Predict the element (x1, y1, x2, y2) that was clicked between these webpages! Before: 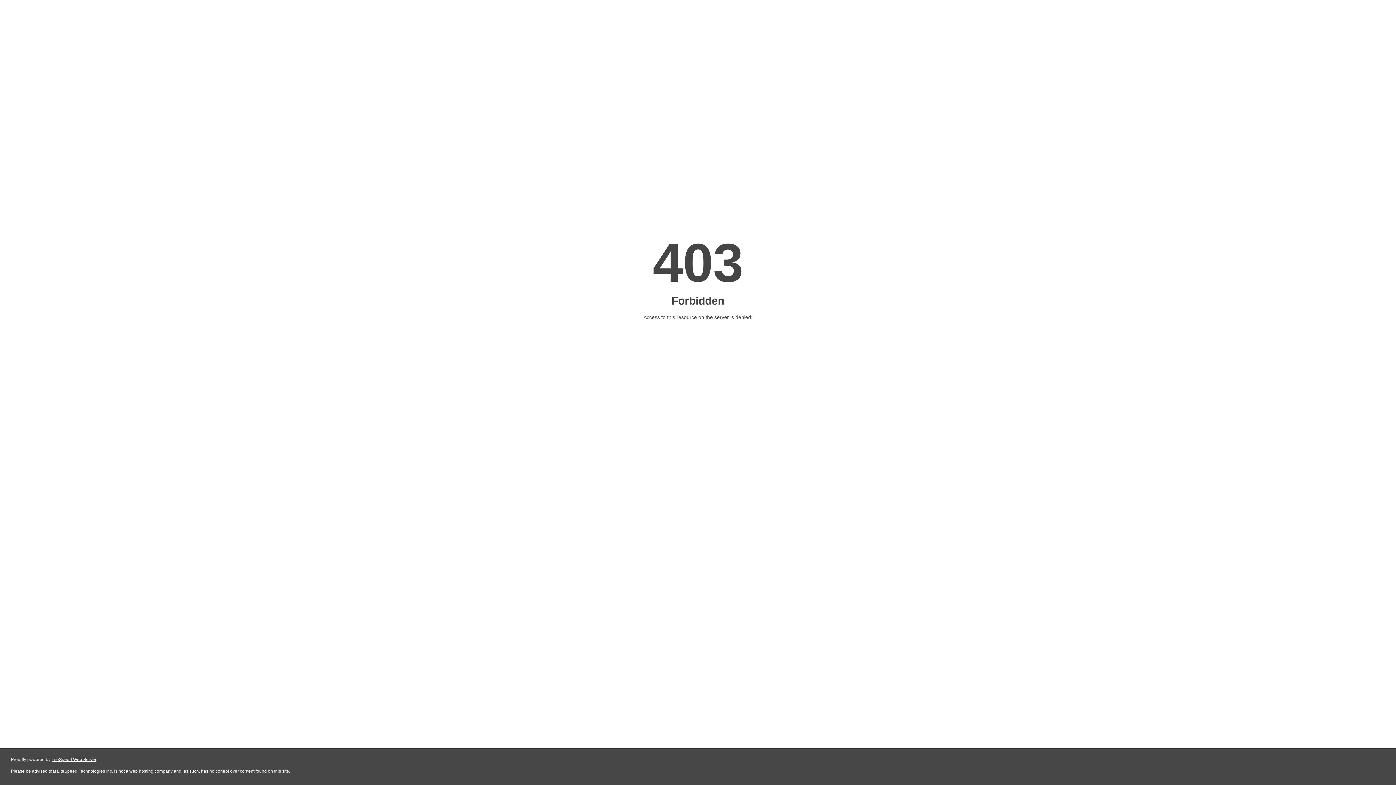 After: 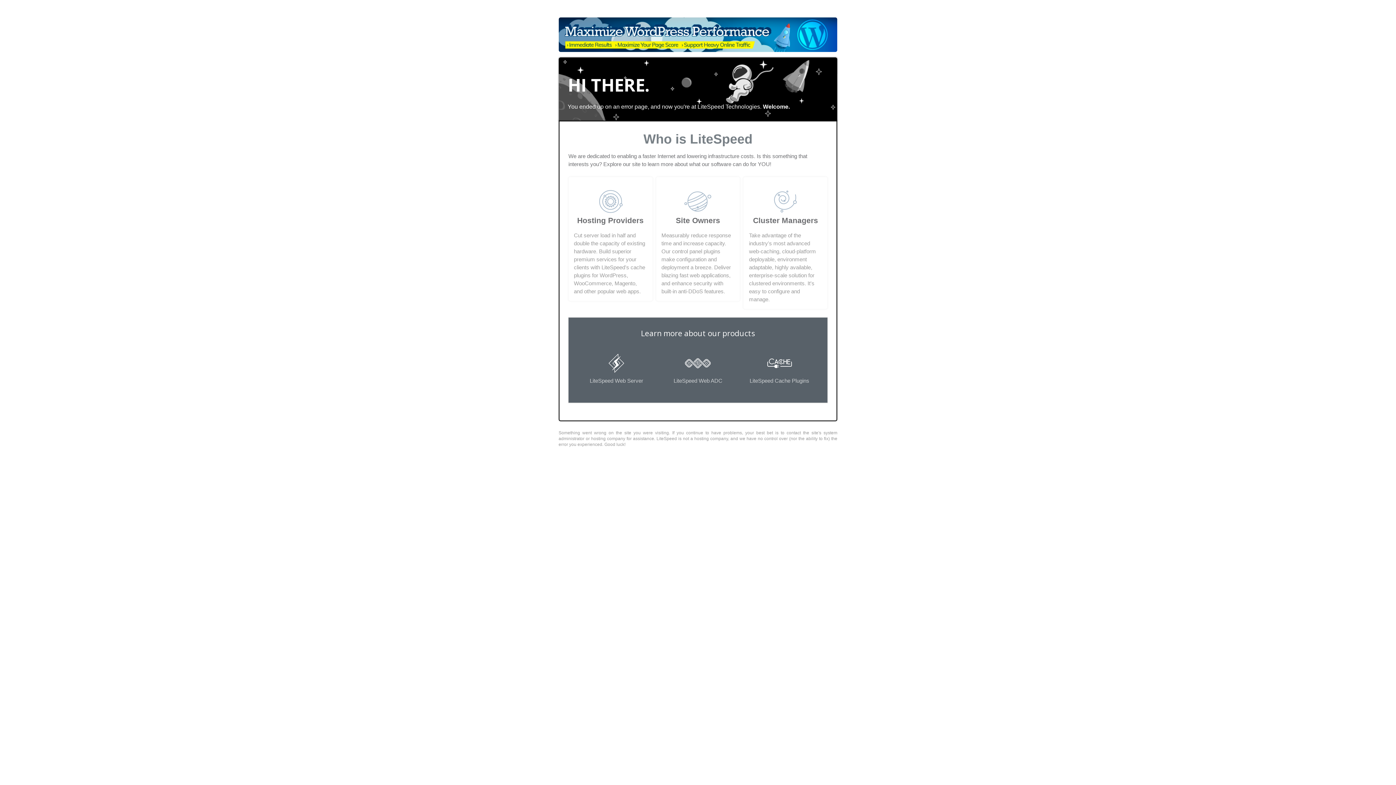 Action: label: LiteSpeed Web Server bbox: (51, 757, 96, 762)